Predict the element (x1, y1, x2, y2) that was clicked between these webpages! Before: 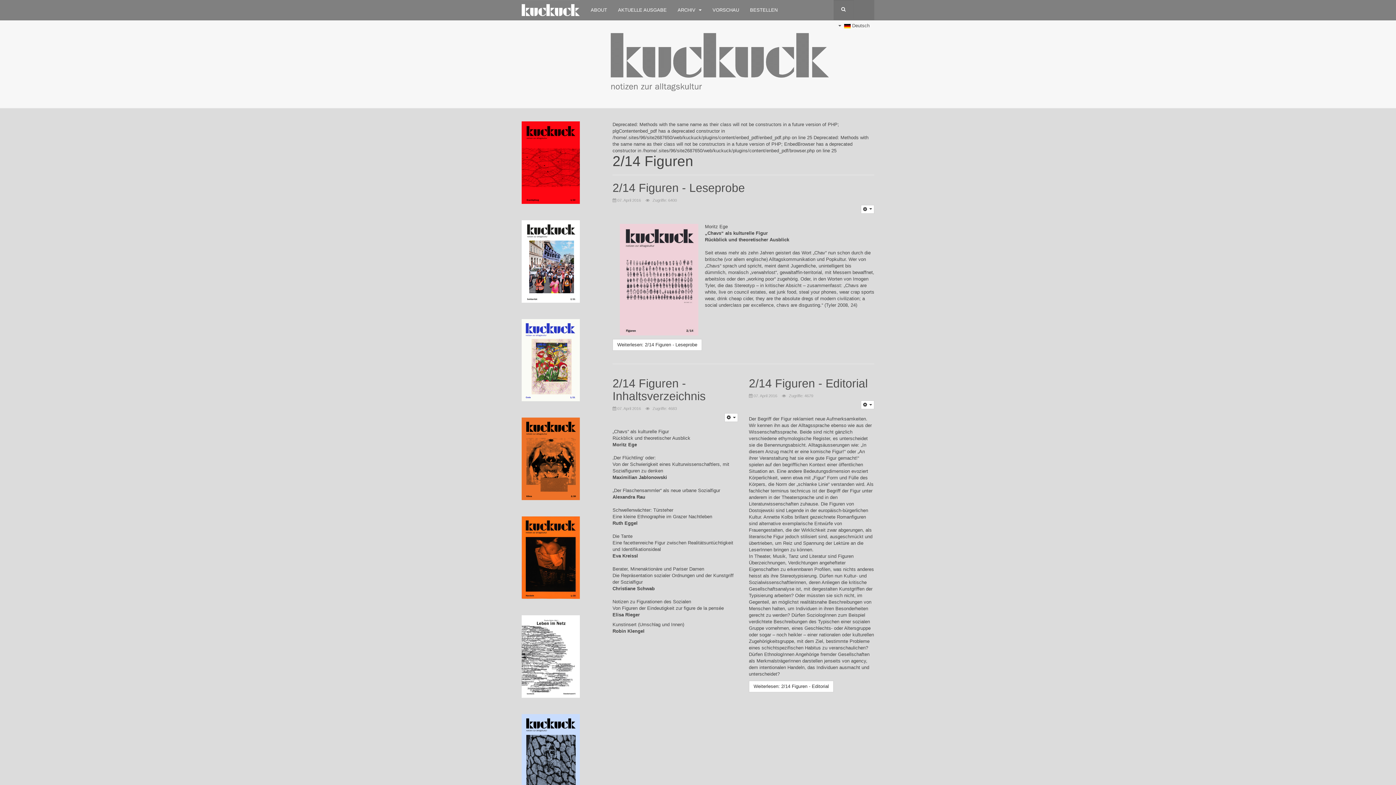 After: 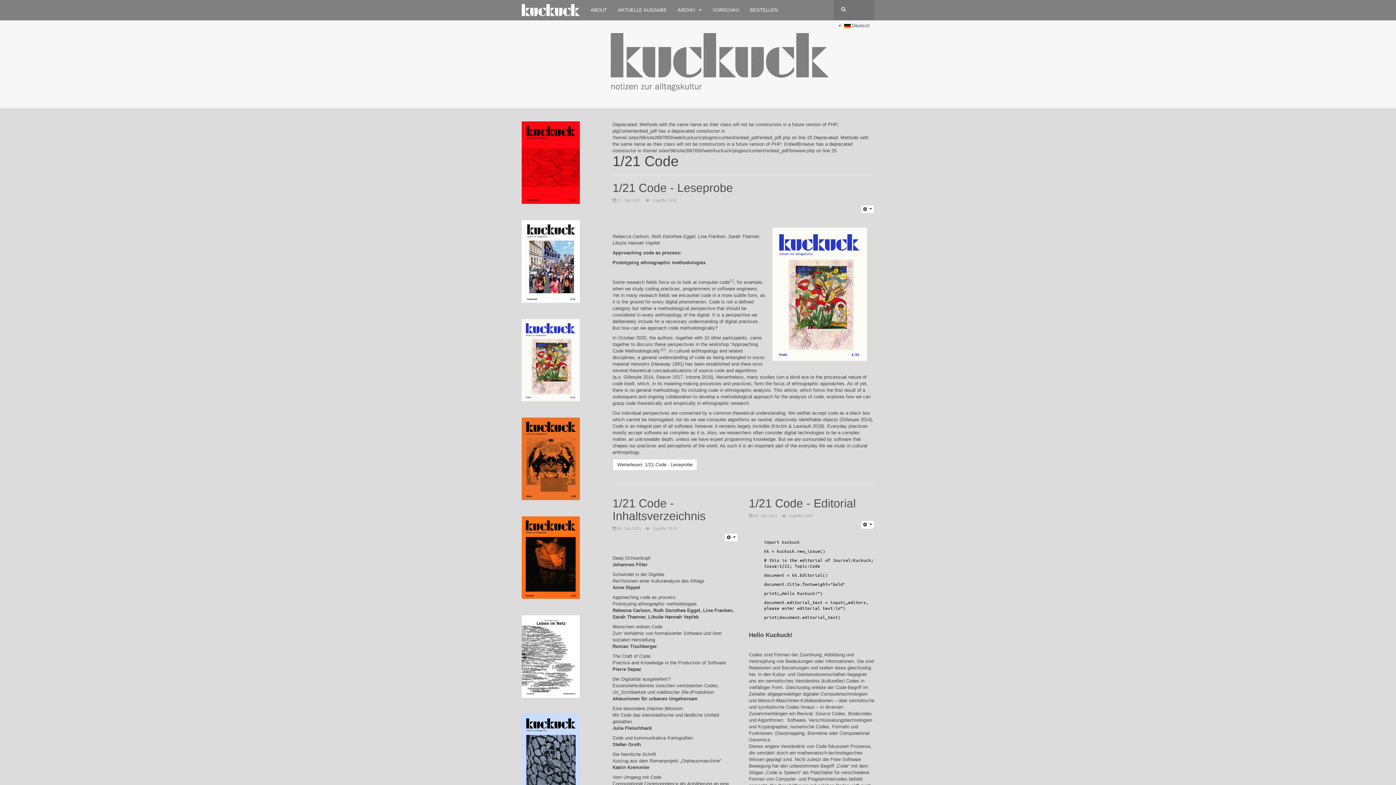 Action: bbox: (521, 357, 580, 362)